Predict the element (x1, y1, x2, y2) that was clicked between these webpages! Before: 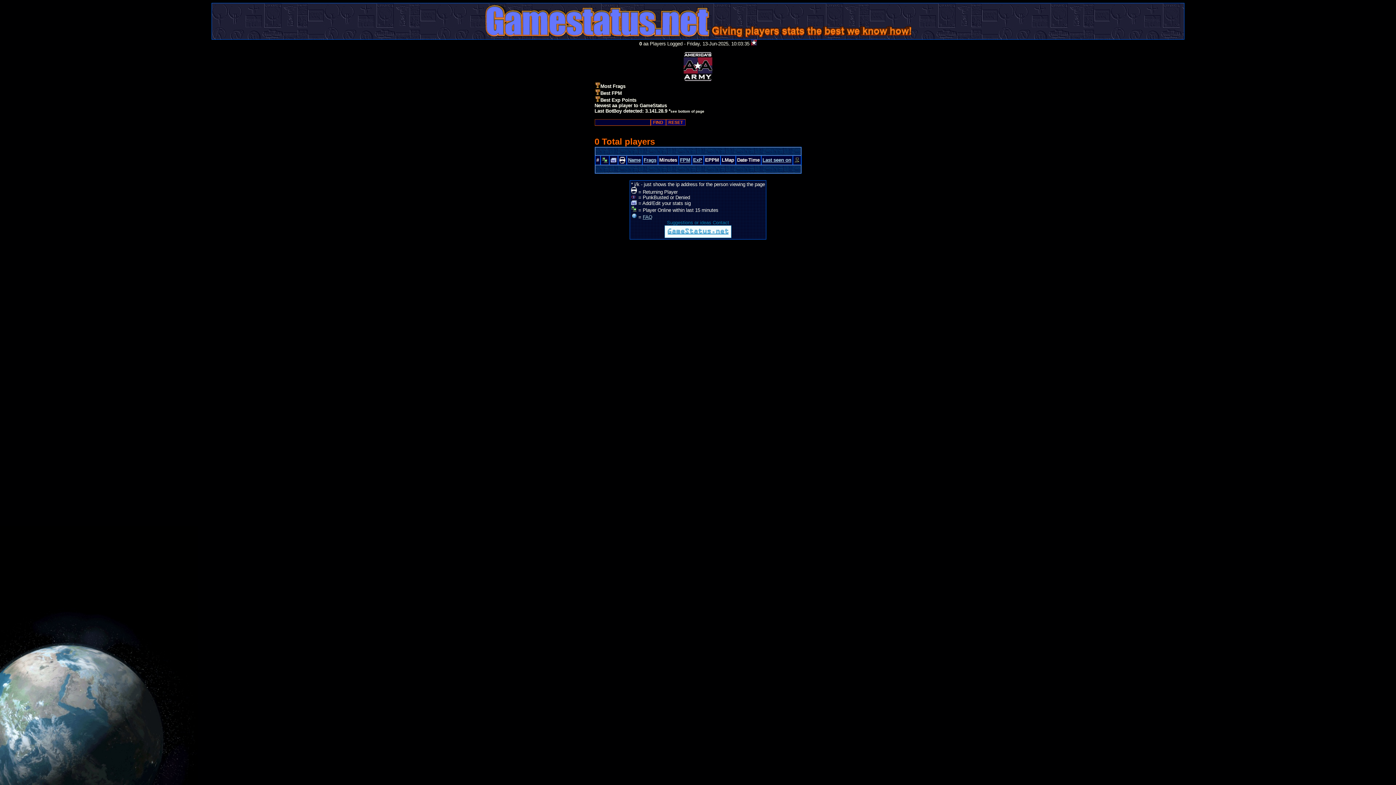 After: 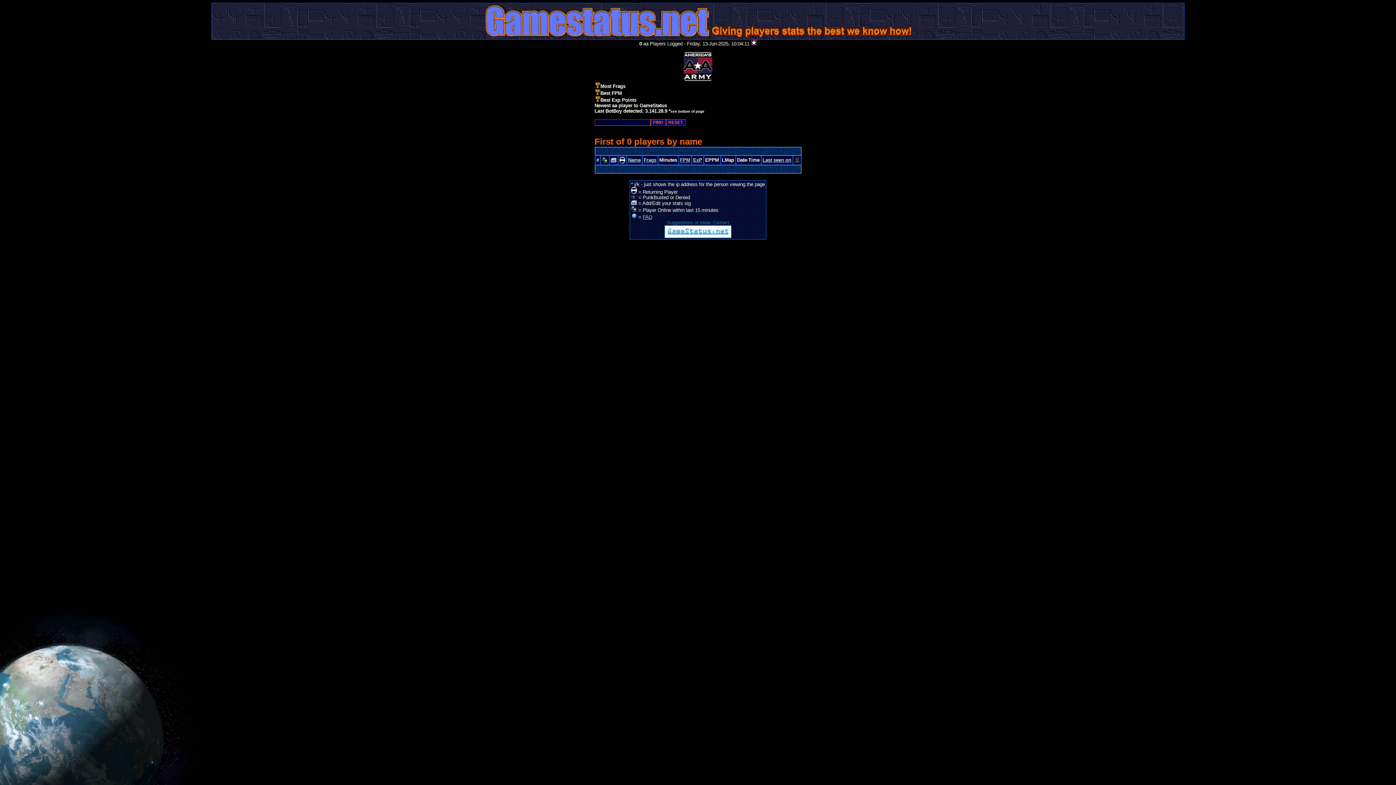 Action: label: Name bbox: (628, 157, 640, 162)